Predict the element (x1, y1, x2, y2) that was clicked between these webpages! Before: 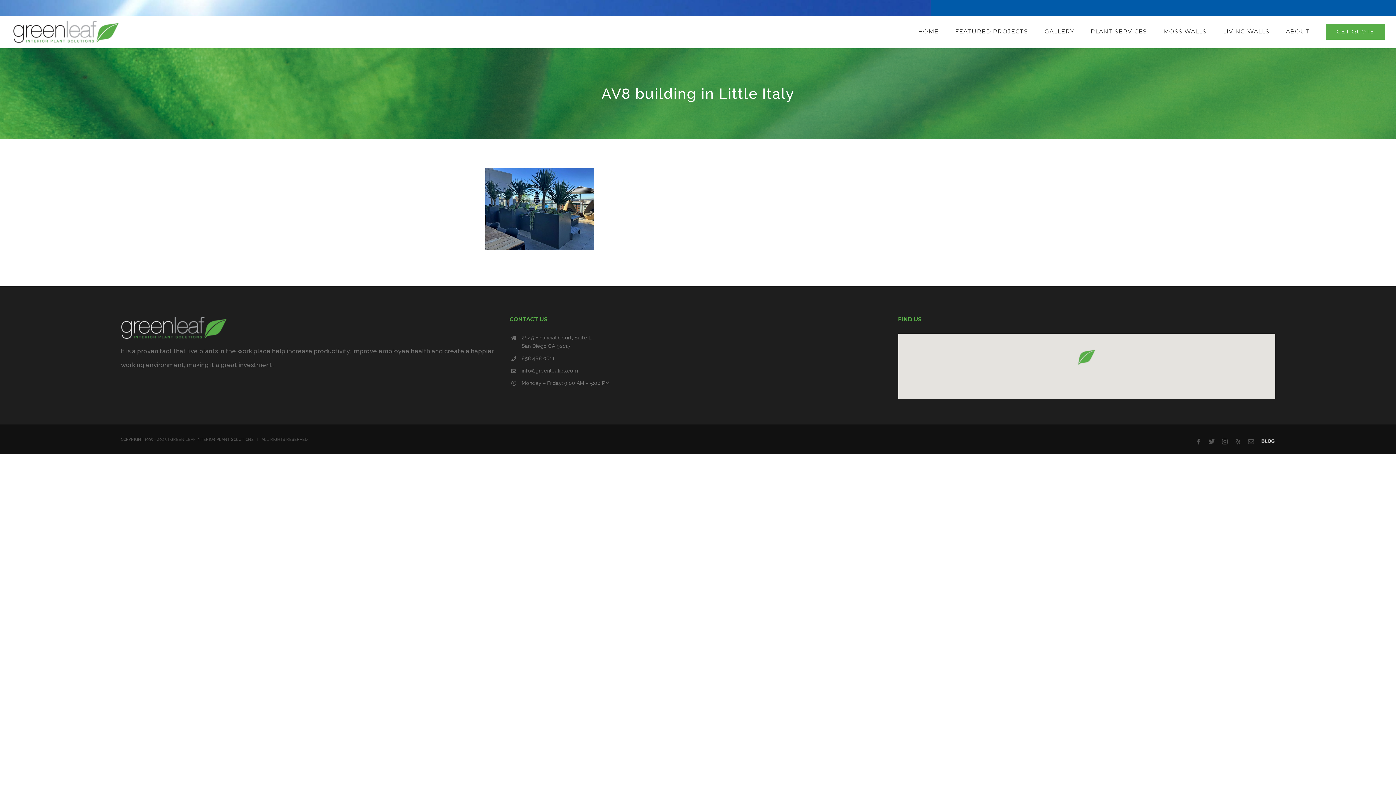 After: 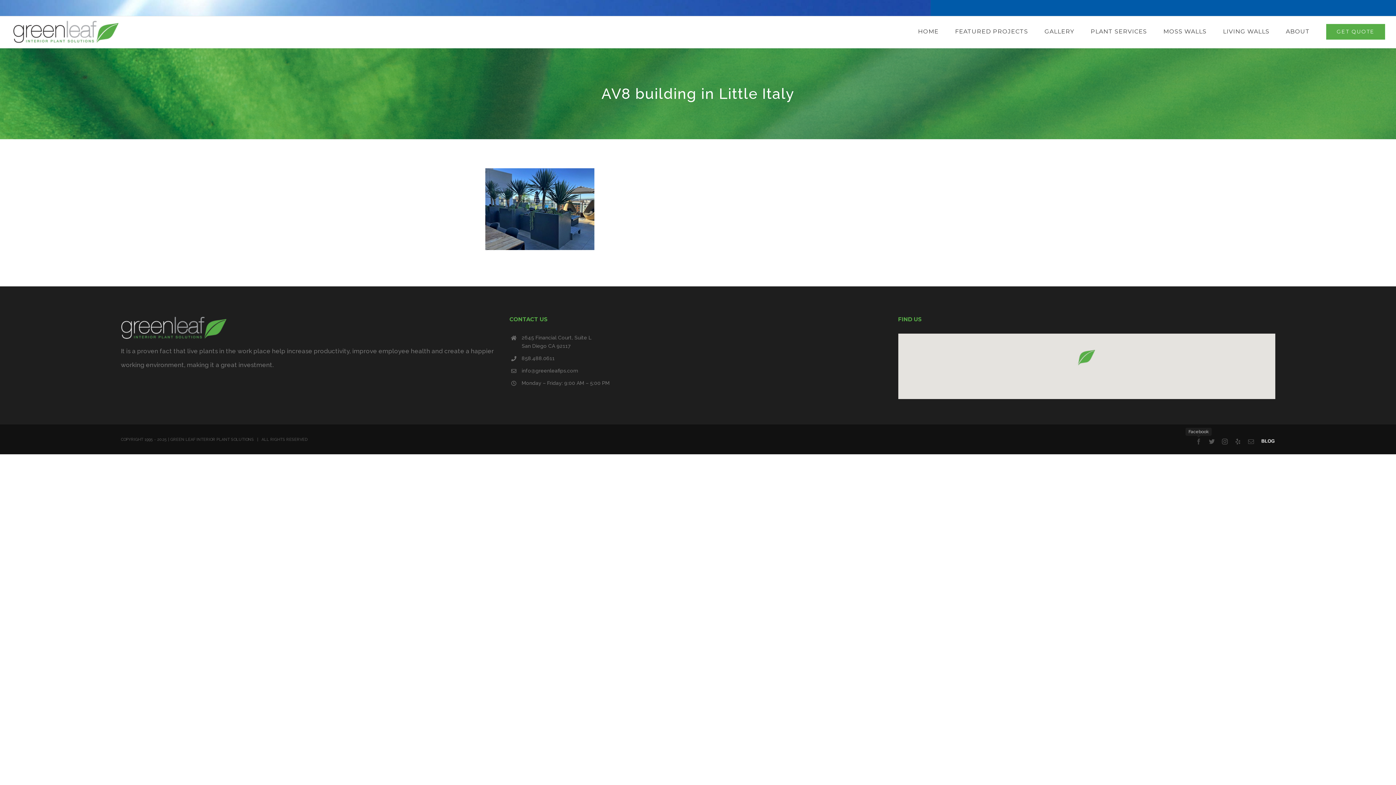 Action: label: Facebook bbox: (1196, 438, 1201, 444)